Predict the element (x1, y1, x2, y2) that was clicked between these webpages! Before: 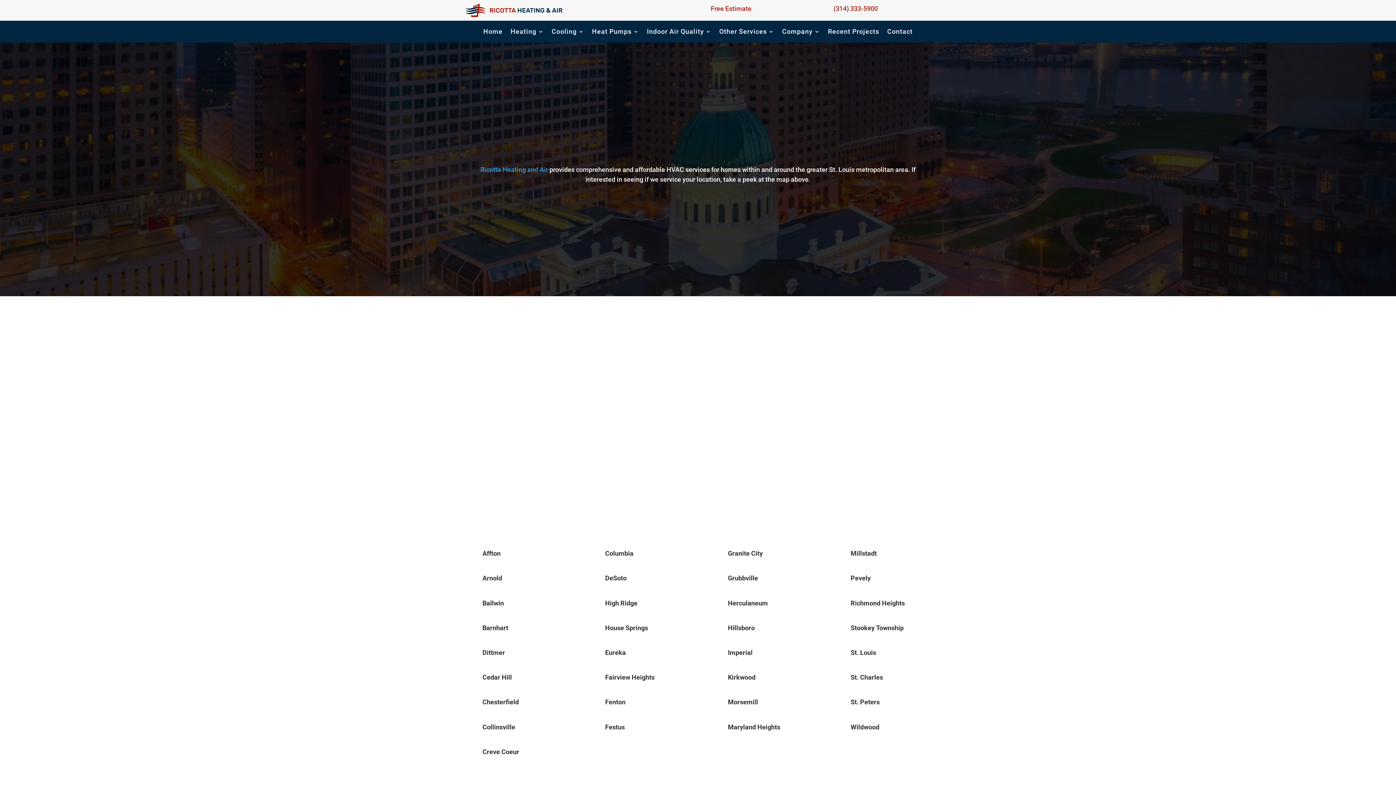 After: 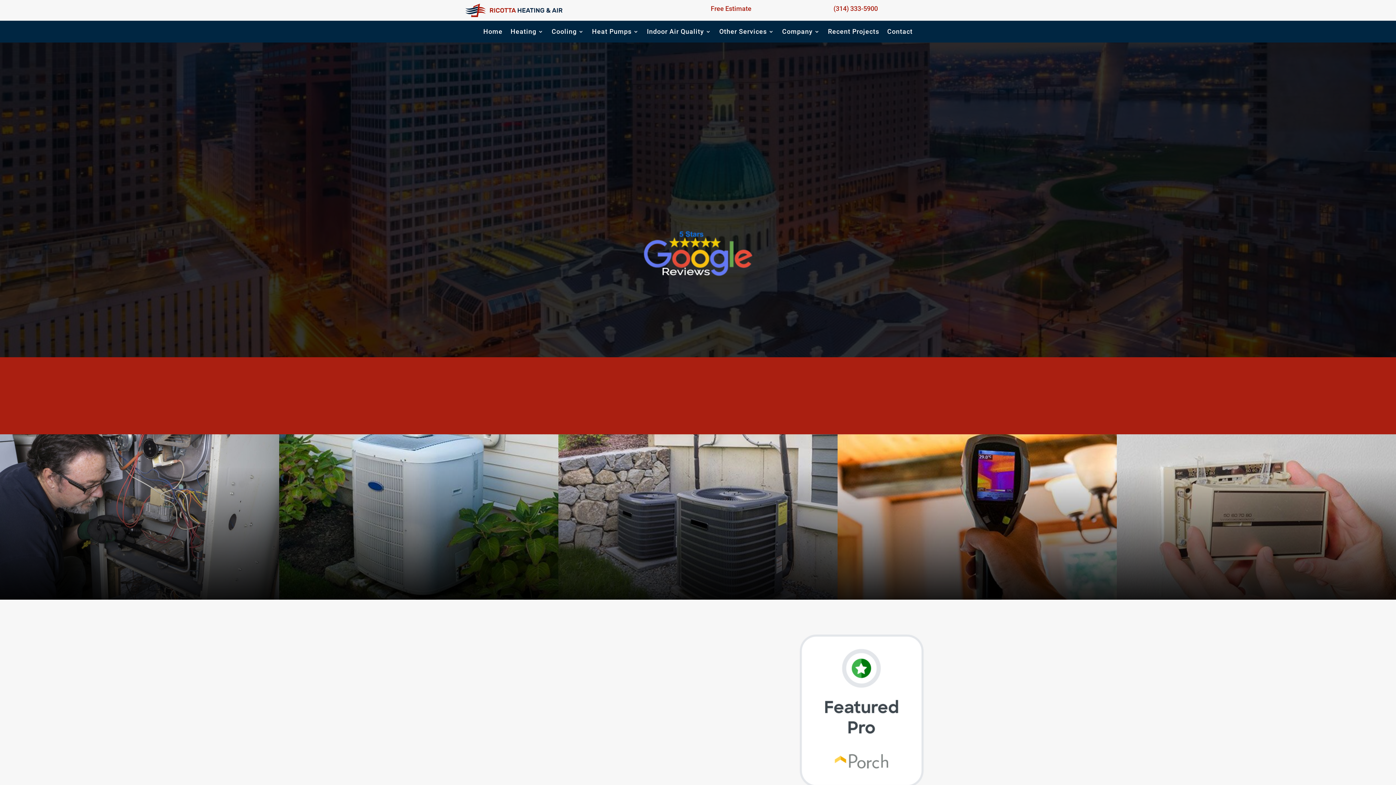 Action: label:  bbox: (711, 623, 722, 632)